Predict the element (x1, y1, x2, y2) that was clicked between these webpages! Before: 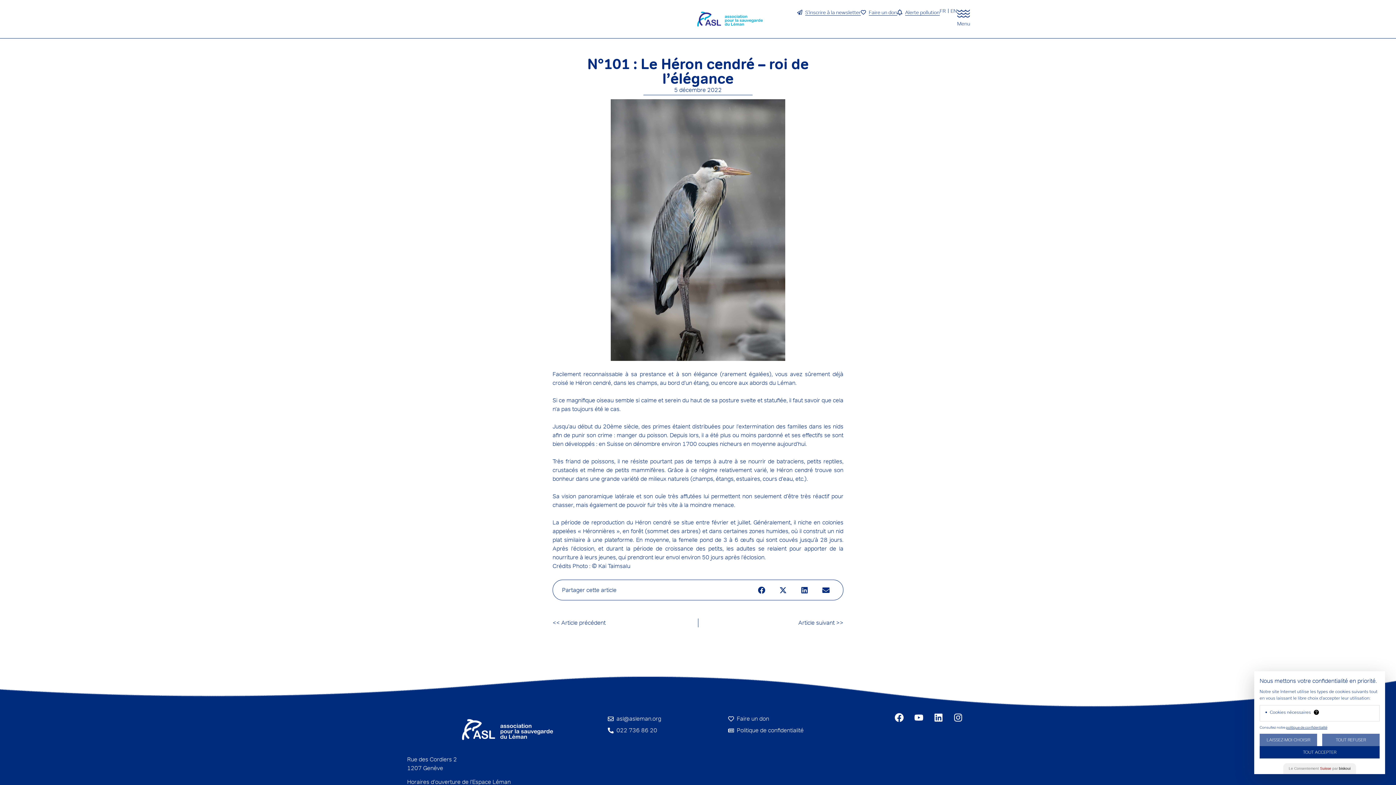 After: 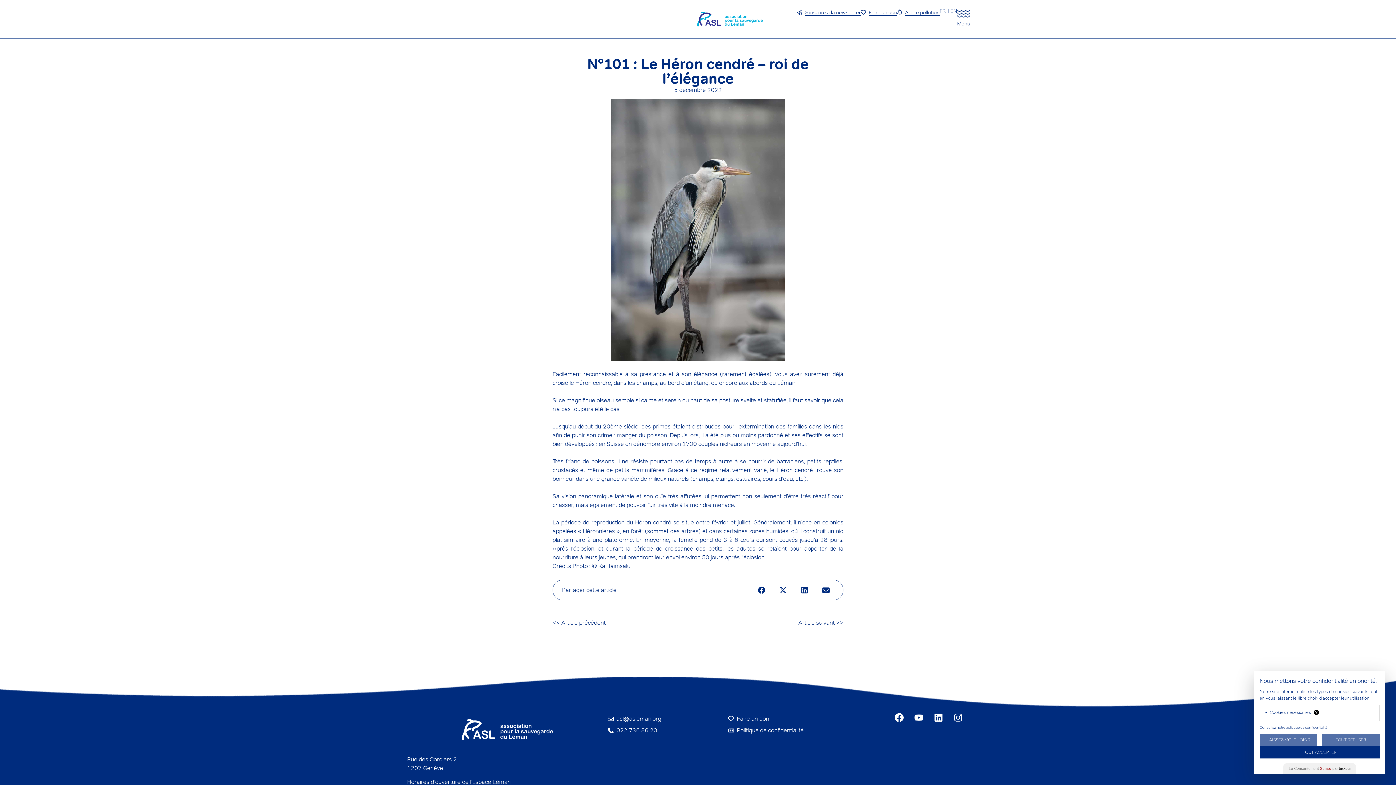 Action: label: 022 736 86 20 bbox: (607, 725, 657, 736)